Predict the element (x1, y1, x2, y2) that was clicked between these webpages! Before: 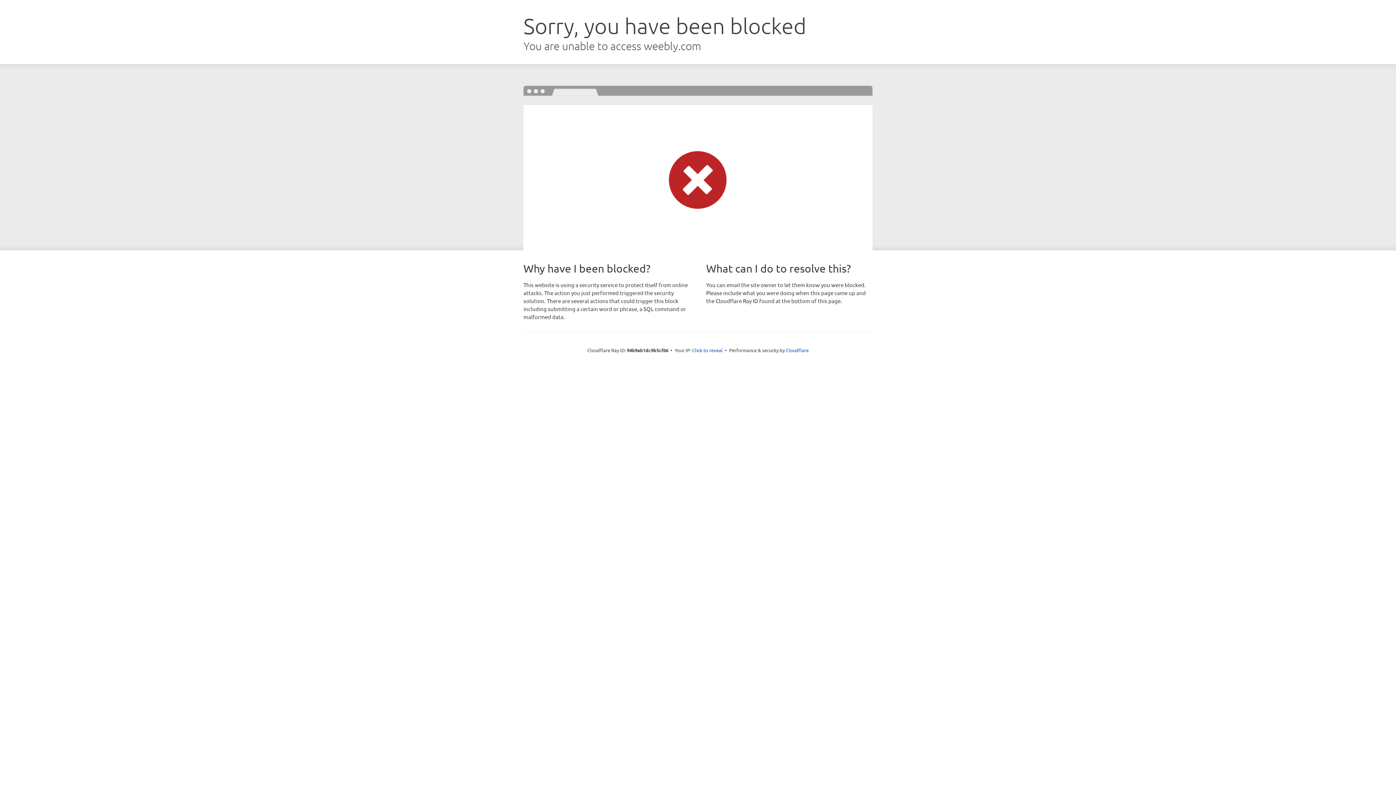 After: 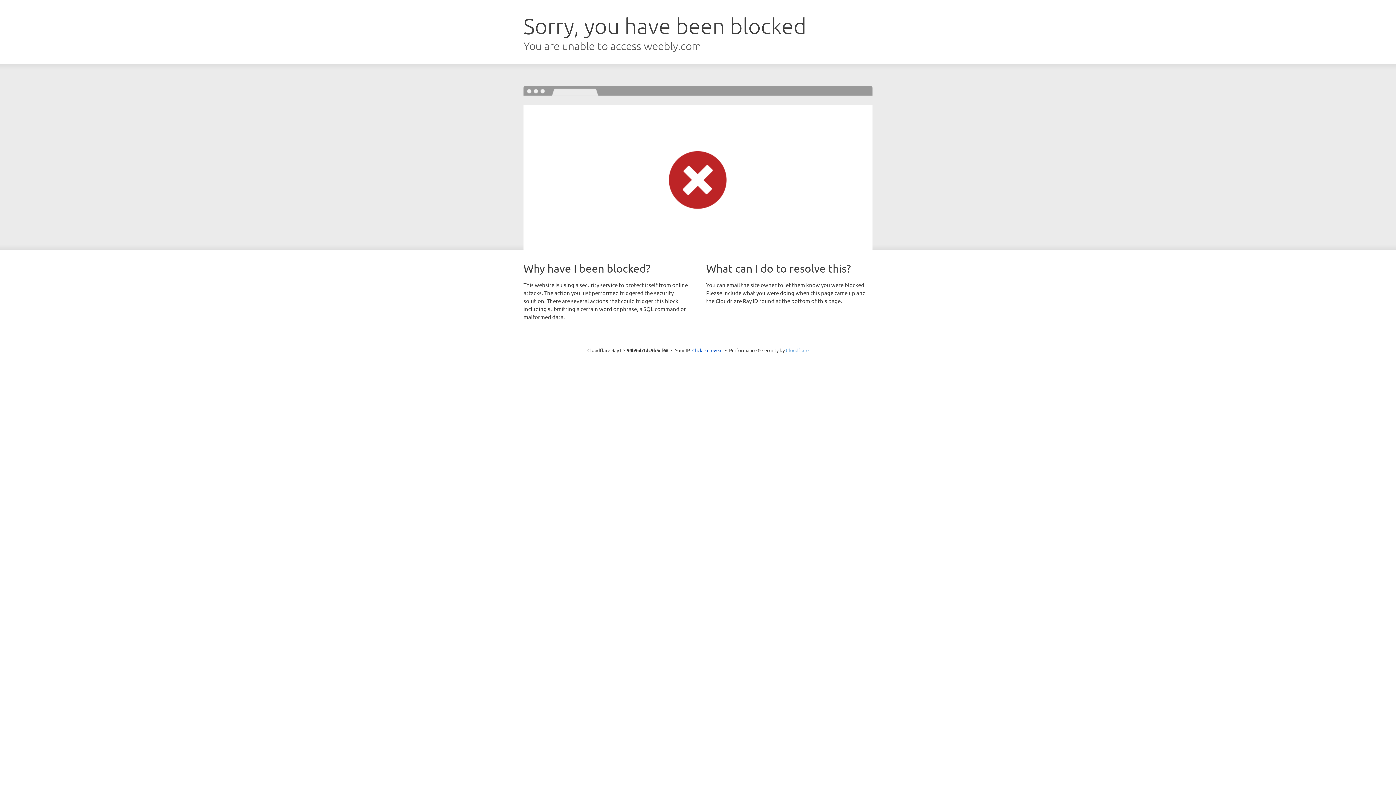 Action: bbox: (786, 347, 808, 353) label: Cloudflare